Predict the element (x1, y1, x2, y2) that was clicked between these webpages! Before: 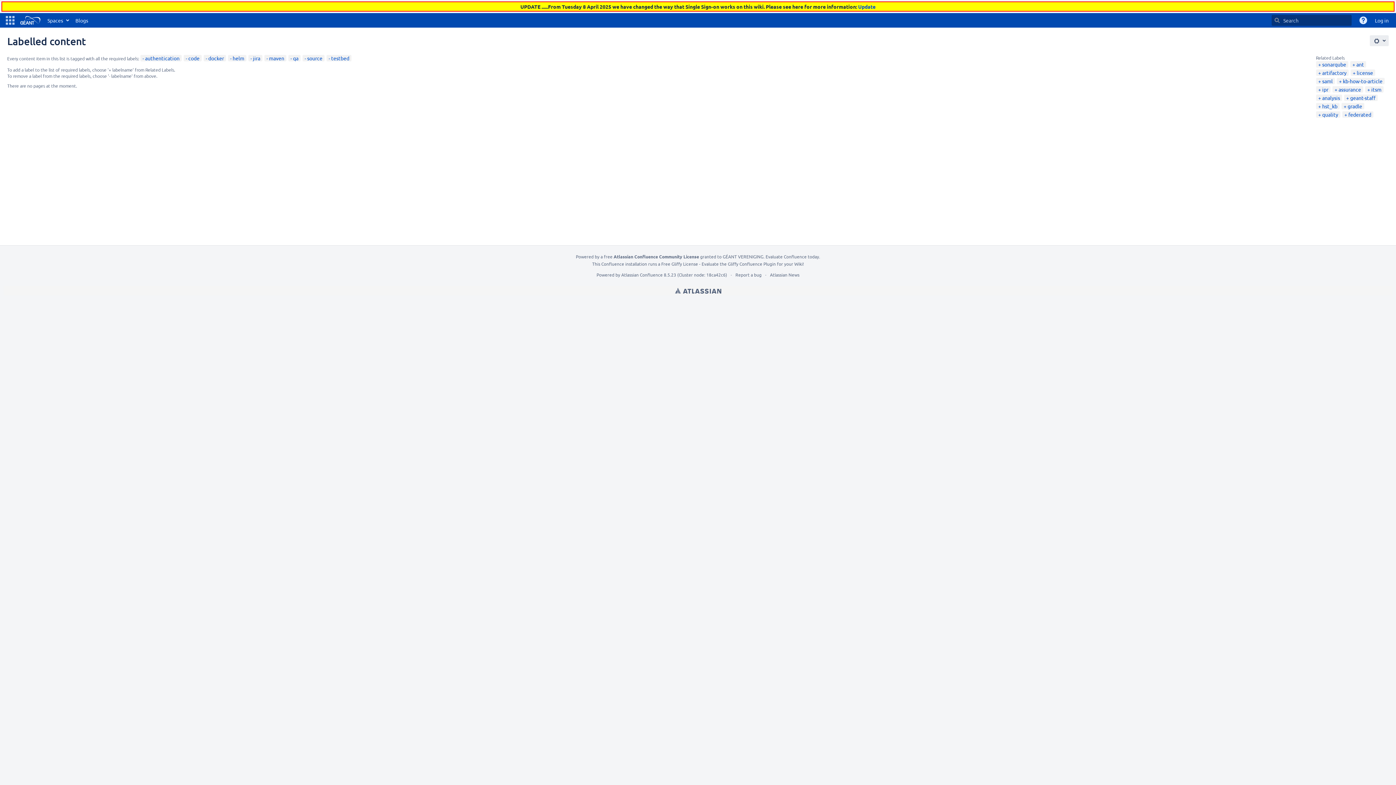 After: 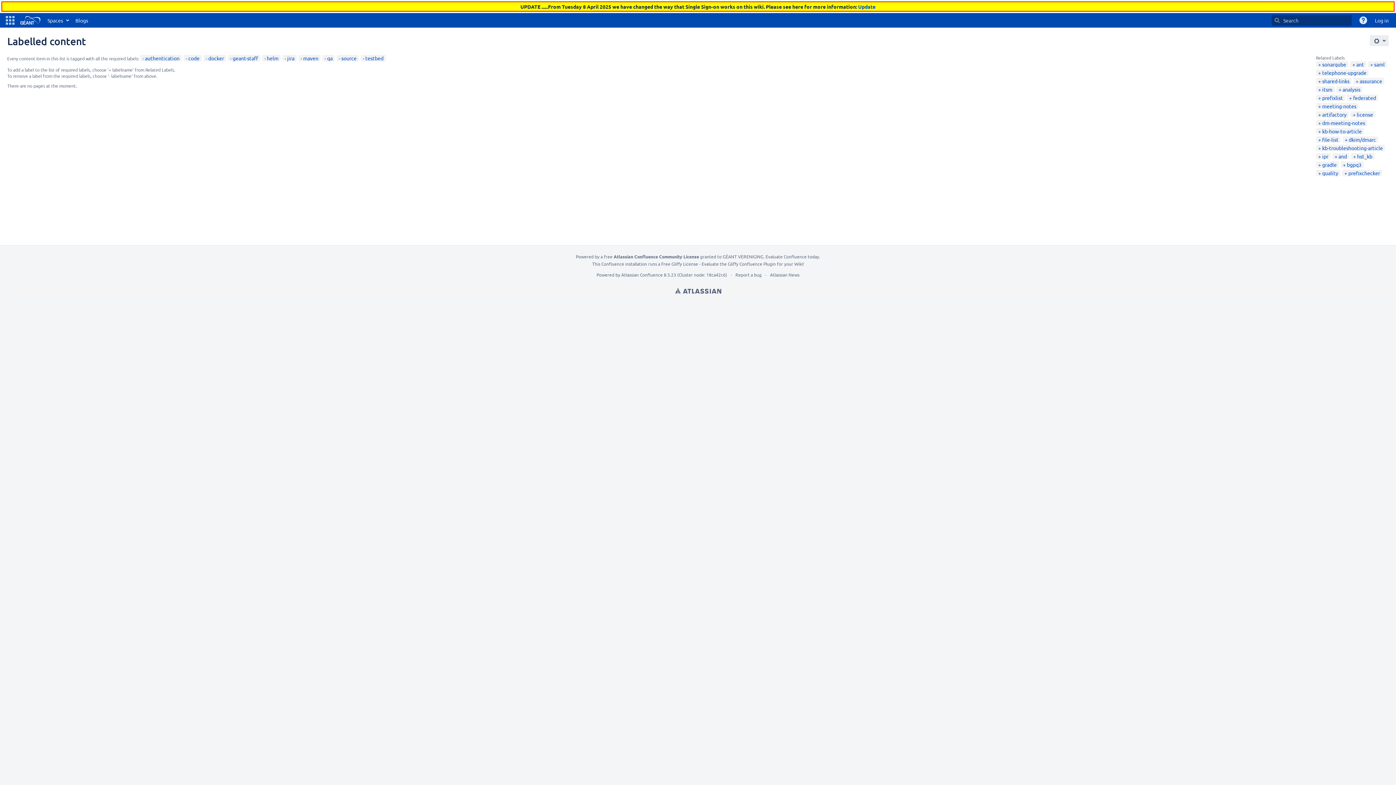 Action: label: geant-staff bbox: (1346, 94, 1376, 101)